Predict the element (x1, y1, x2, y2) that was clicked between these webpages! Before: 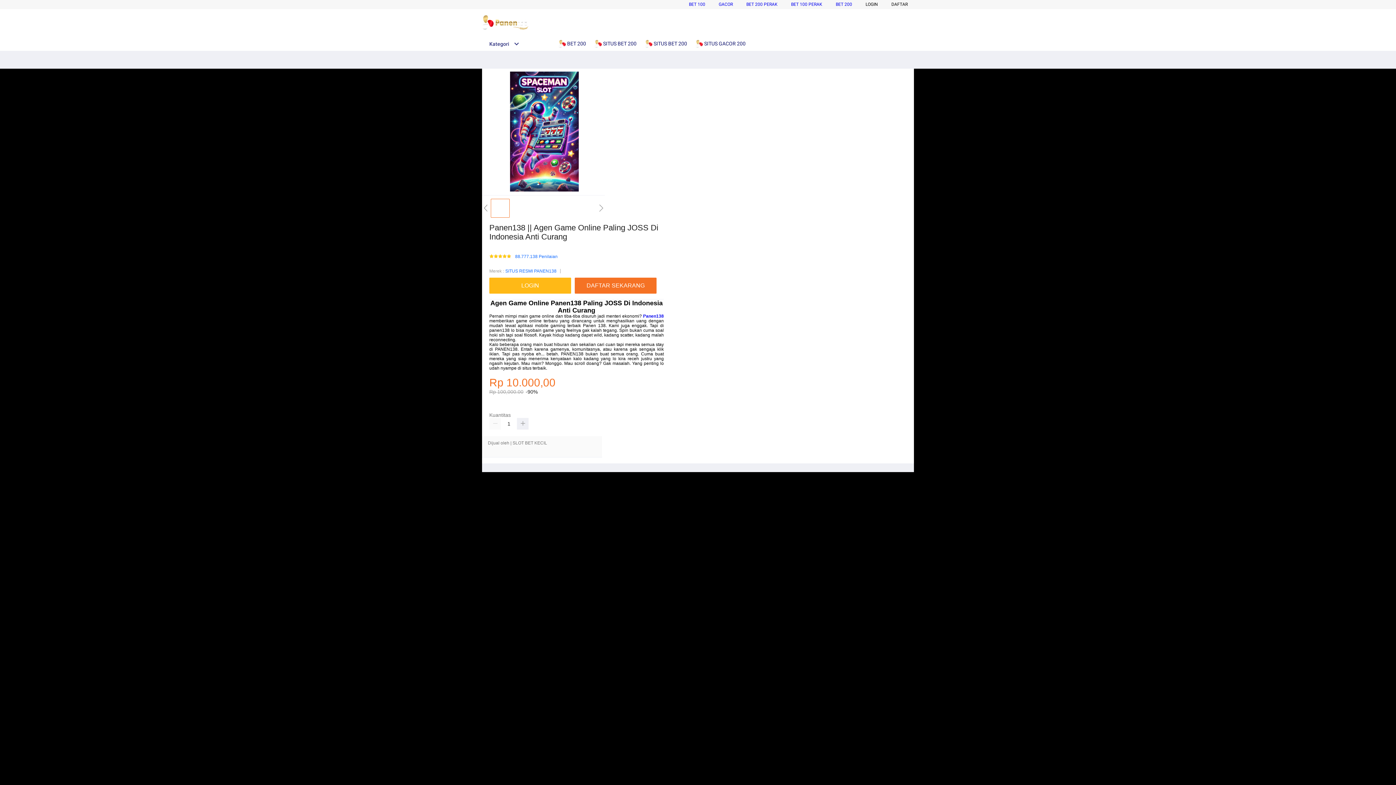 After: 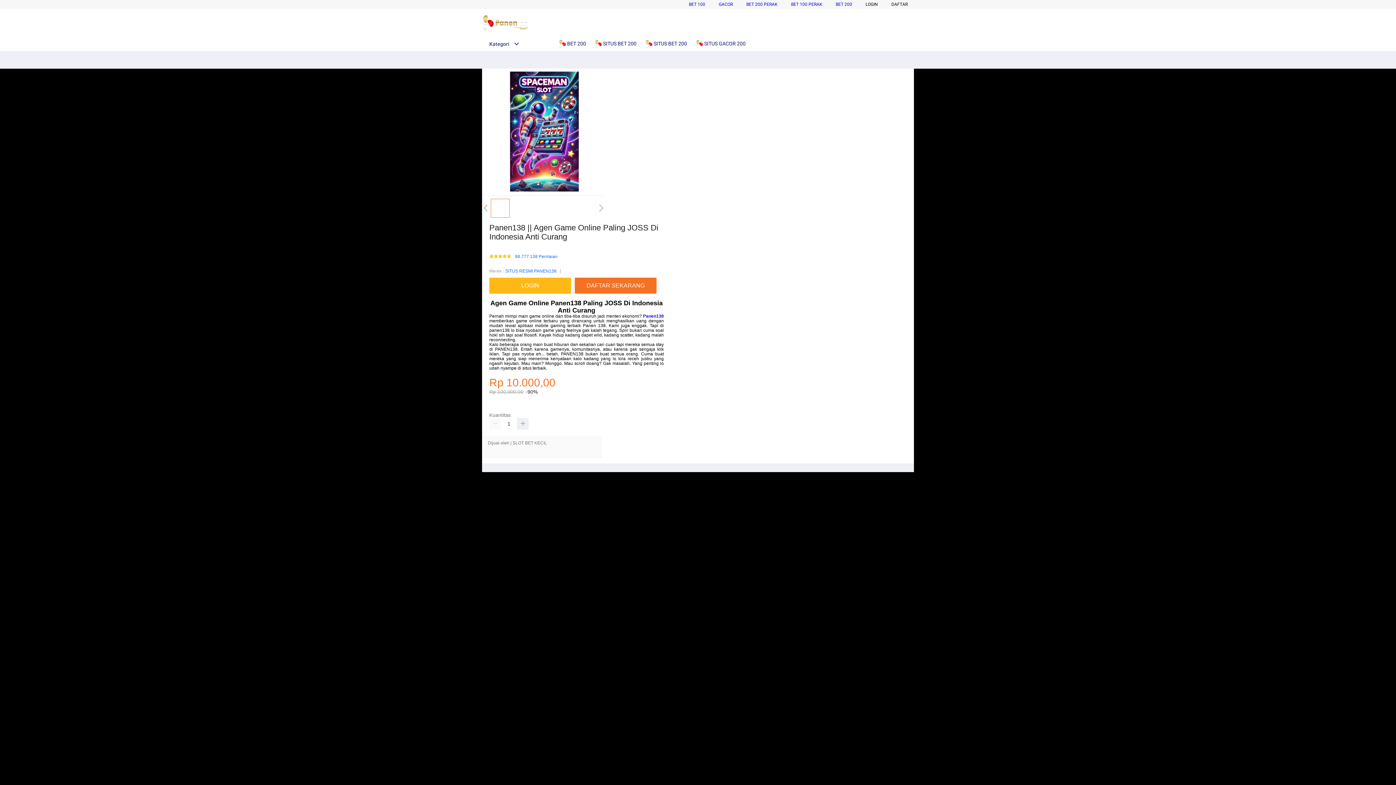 Action: bbox: (746, 1, 777, 6) label: BET 200 PERAK